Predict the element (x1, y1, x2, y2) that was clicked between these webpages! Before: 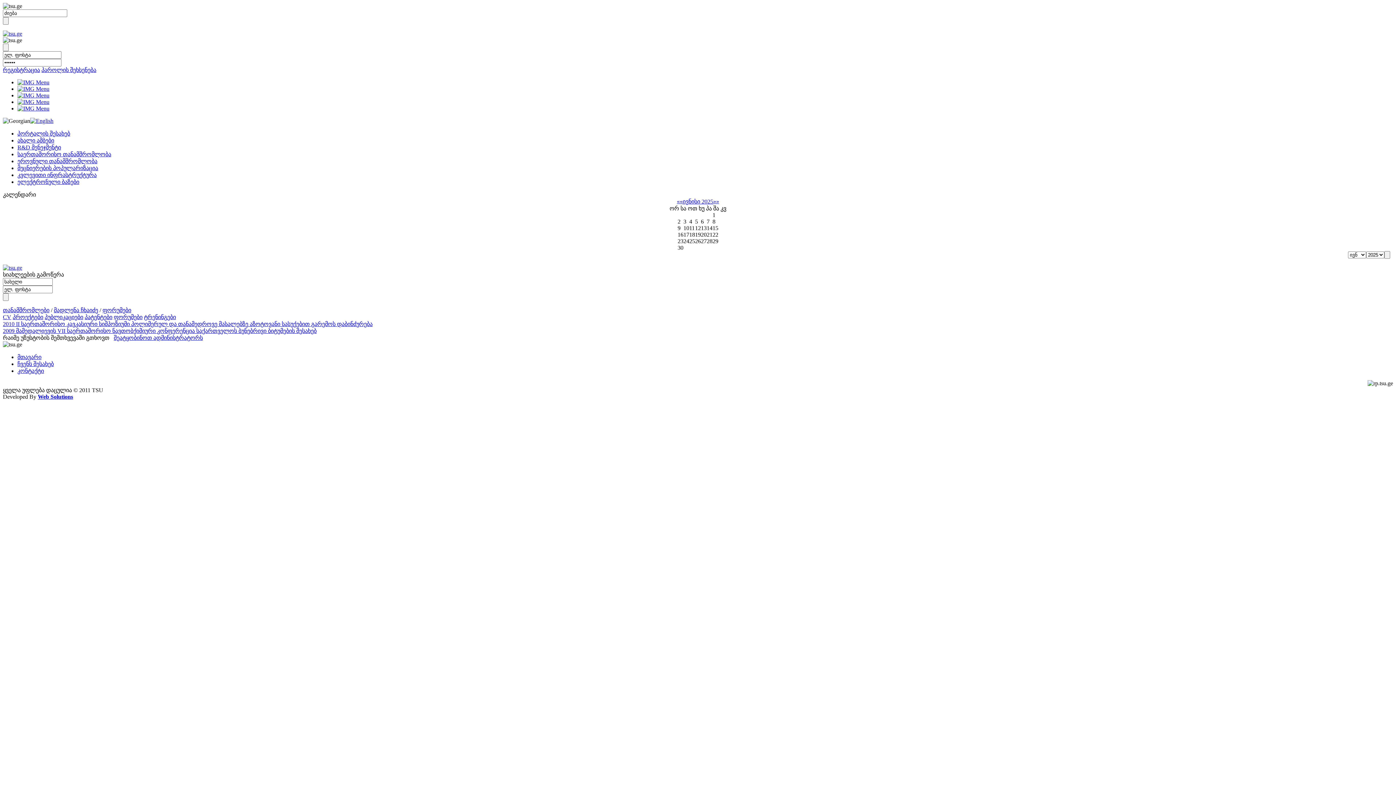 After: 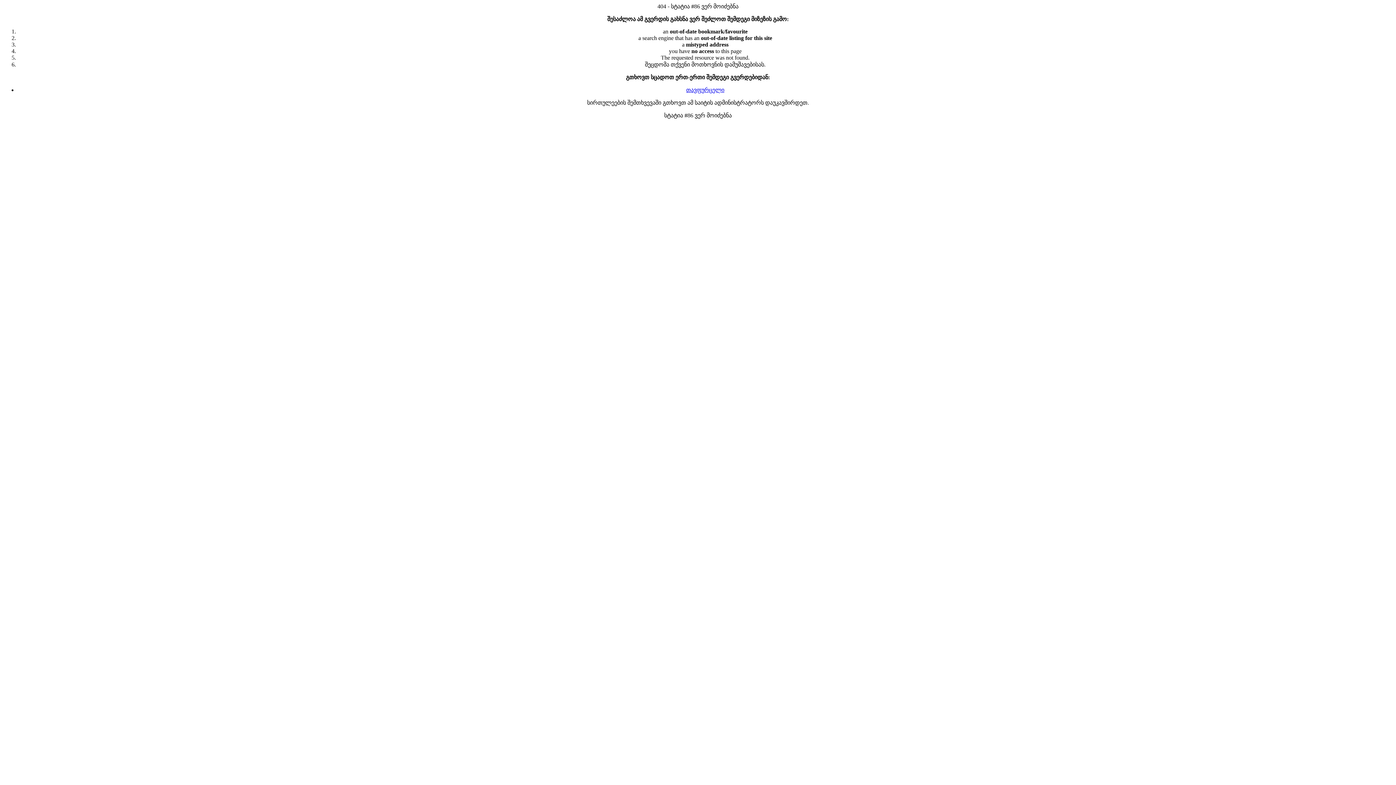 Action: bbox: (17, 172, 96, 178) label: კვლევითი ინფრასტრუქტურა